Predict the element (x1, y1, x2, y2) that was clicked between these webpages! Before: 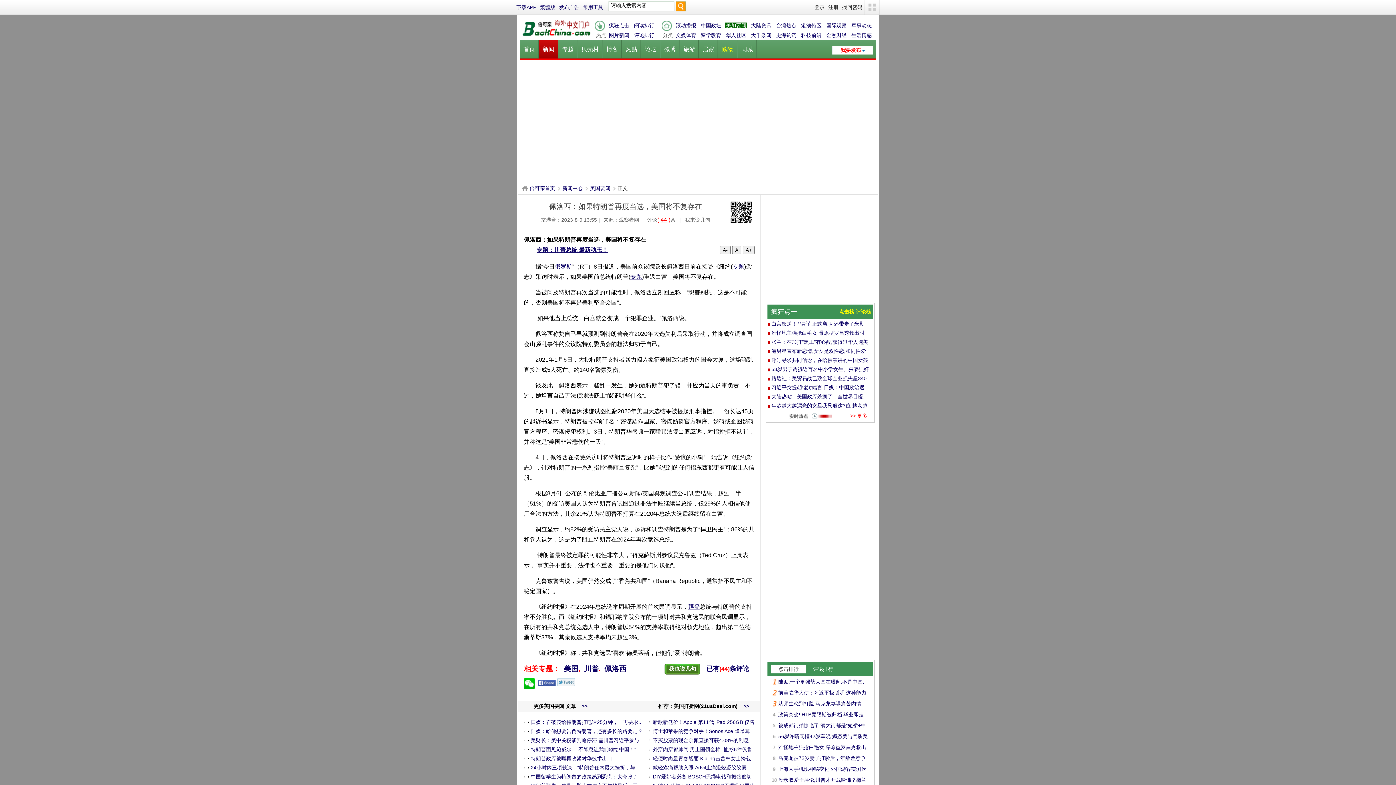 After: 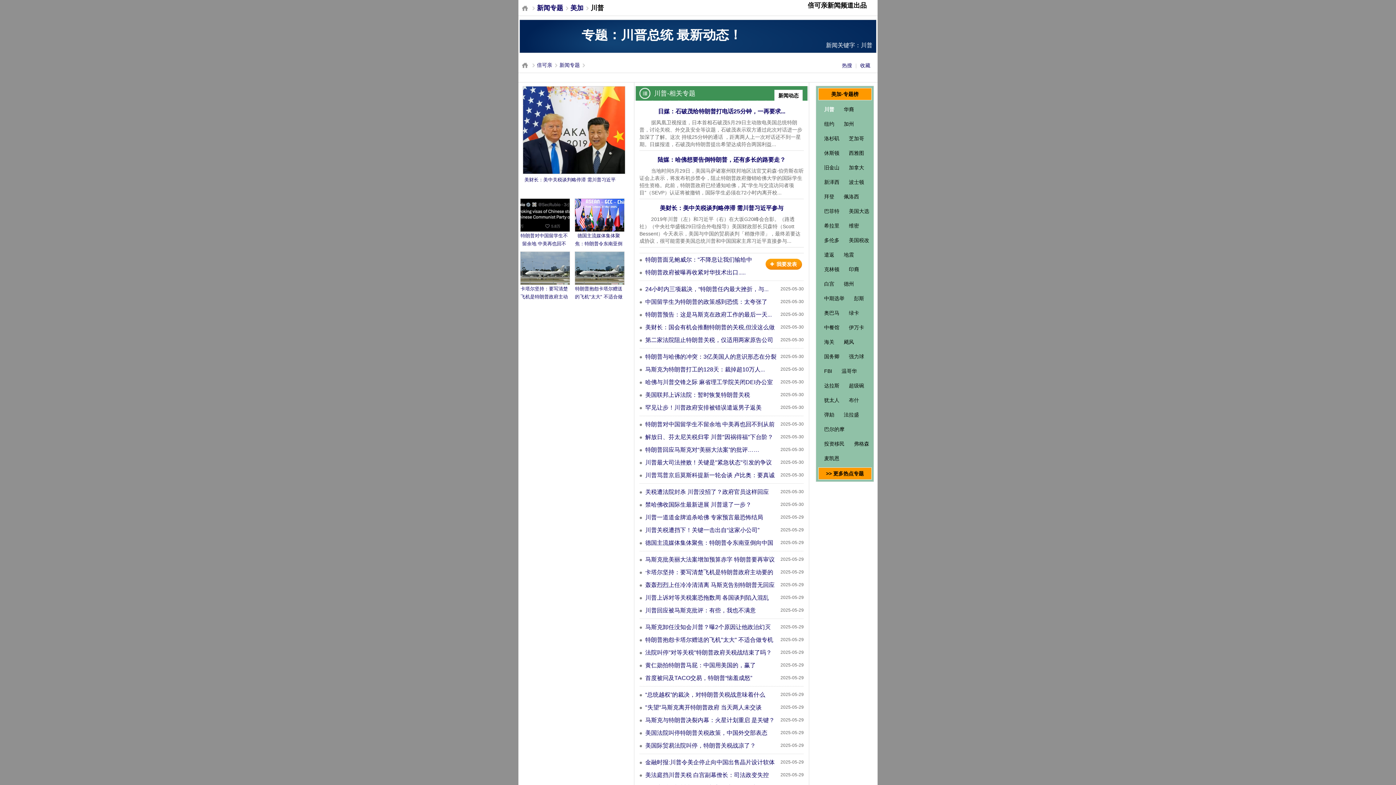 Action: bbox: (580, 665, 598, 673) label: 川普